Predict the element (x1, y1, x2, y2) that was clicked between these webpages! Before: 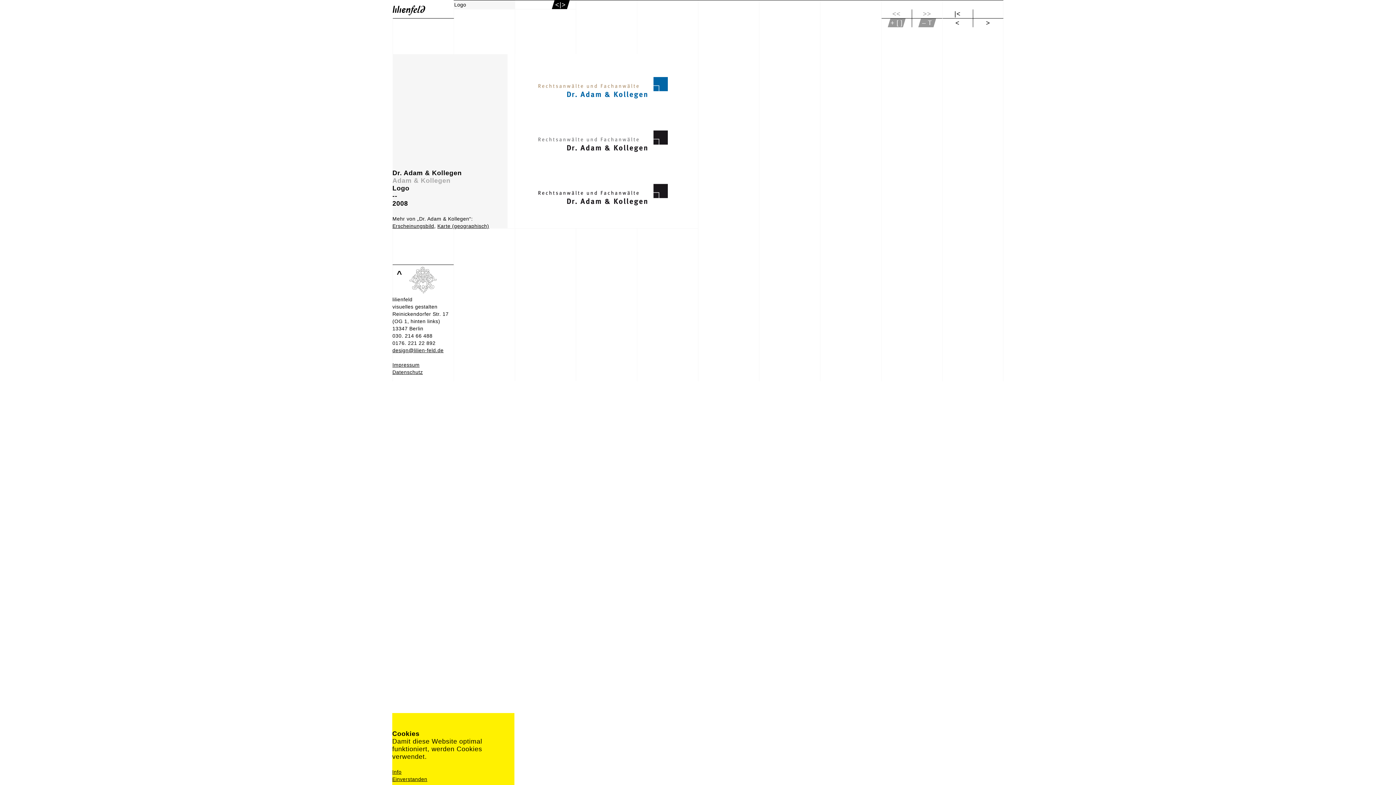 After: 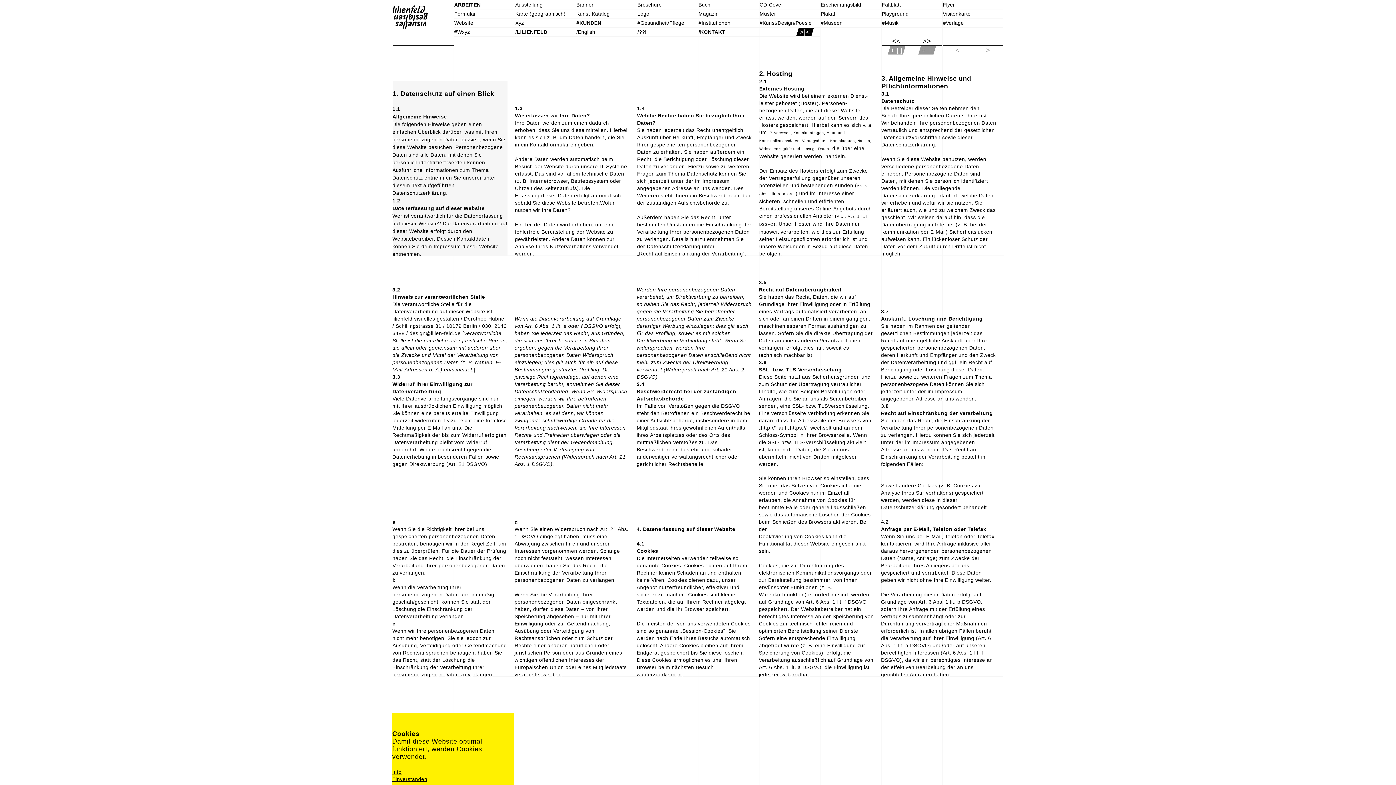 Action: label: Info bbox: (392, 769, 401, 775)